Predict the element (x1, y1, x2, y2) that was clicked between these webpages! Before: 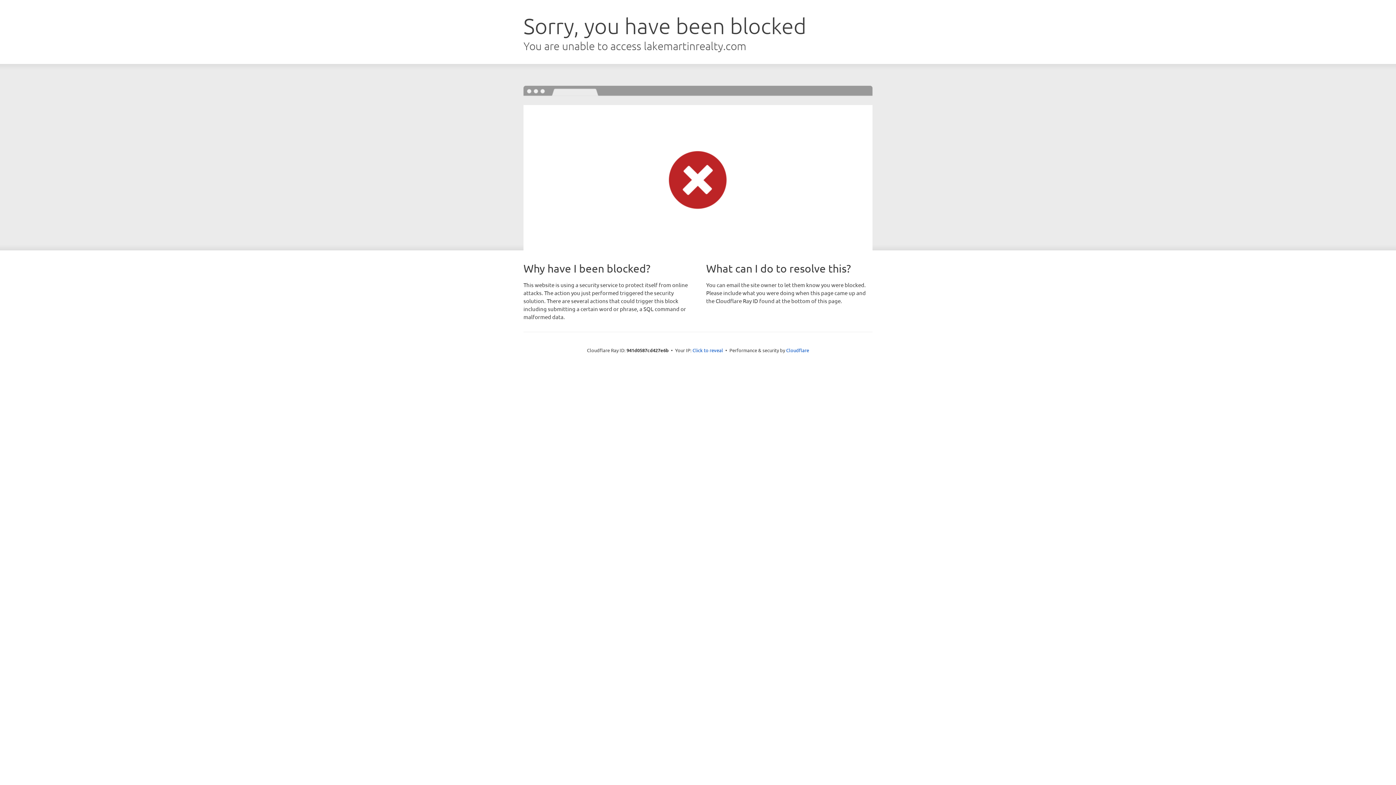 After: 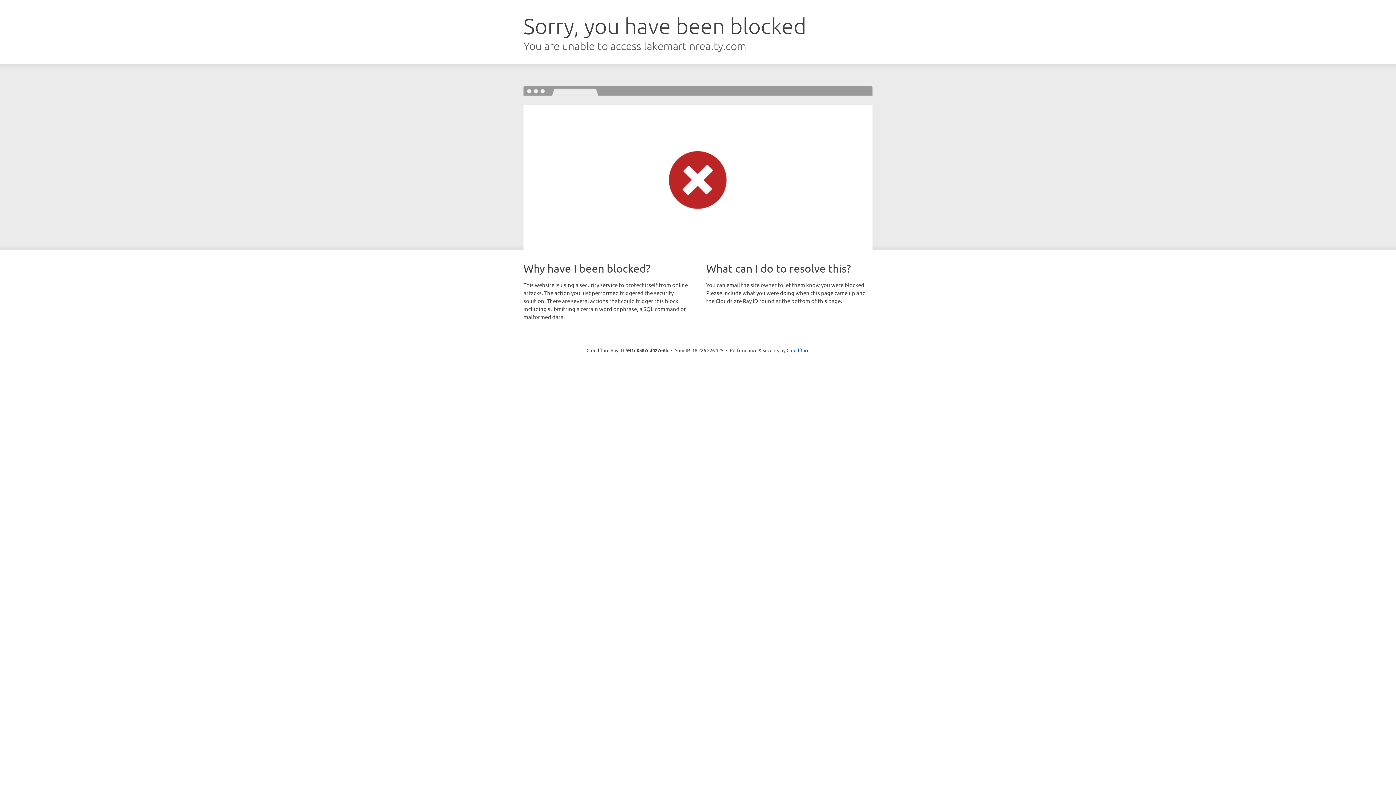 Action: label: Click to reveal bbox: (692, 346, 723, 353)